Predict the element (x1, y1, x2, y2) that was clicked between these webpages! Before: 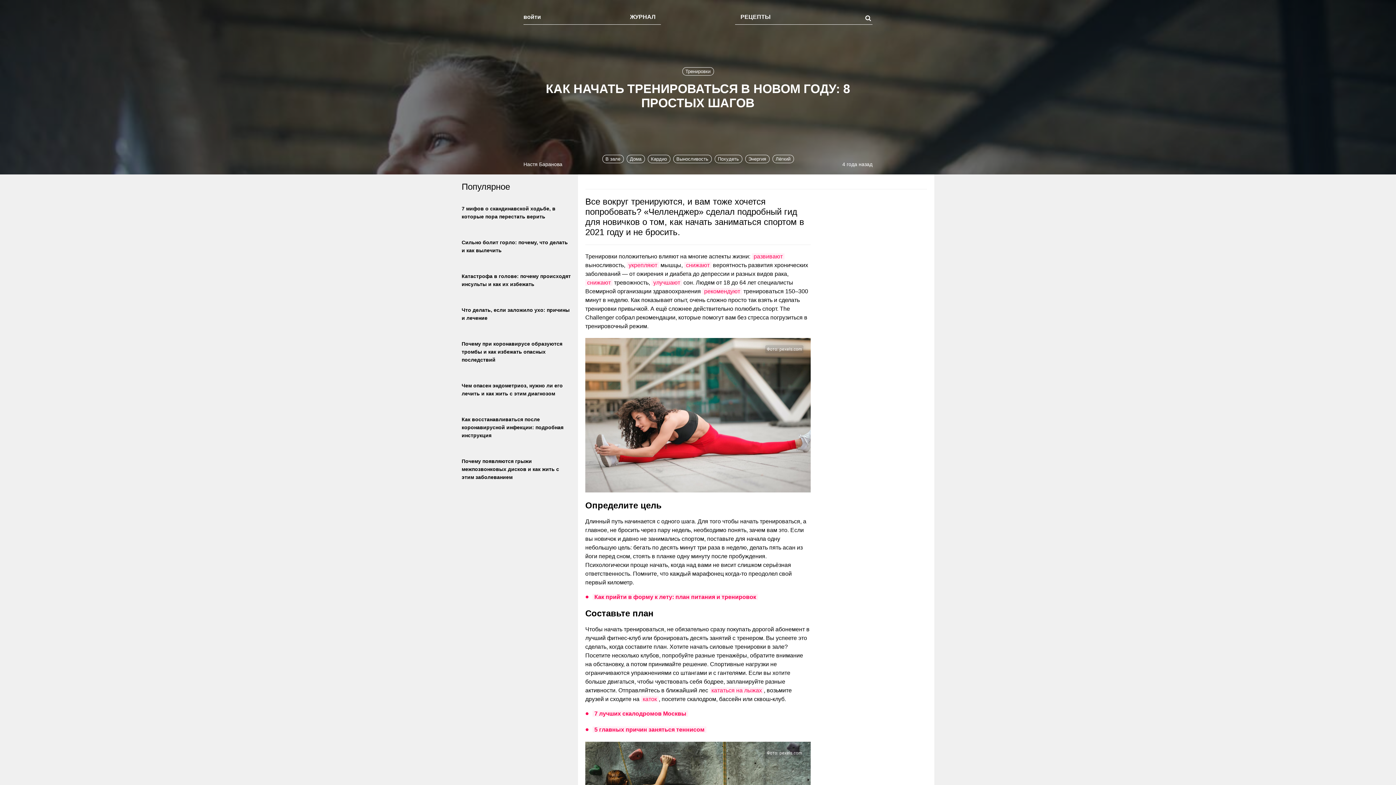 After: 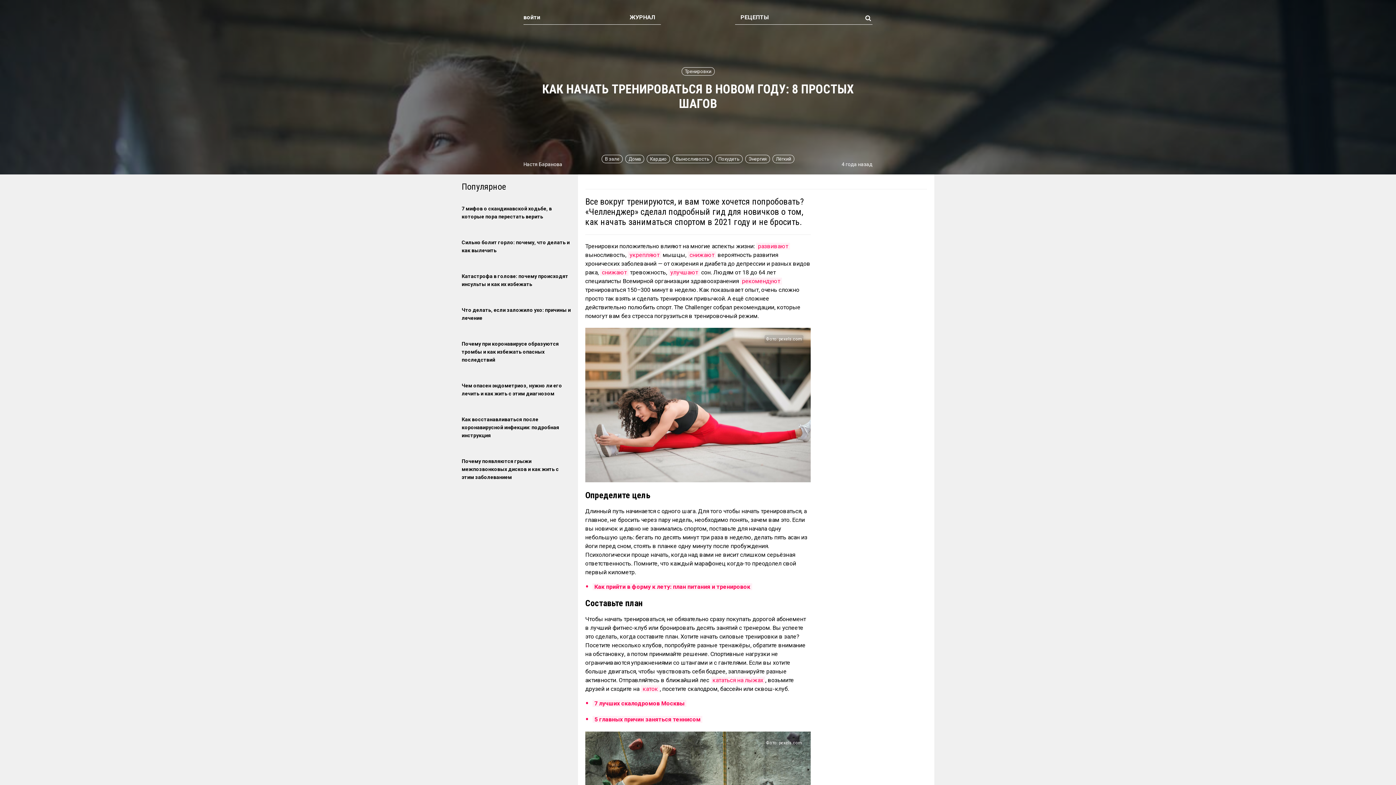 Action: label: развивают bbox: (752, 253, 784, 259)